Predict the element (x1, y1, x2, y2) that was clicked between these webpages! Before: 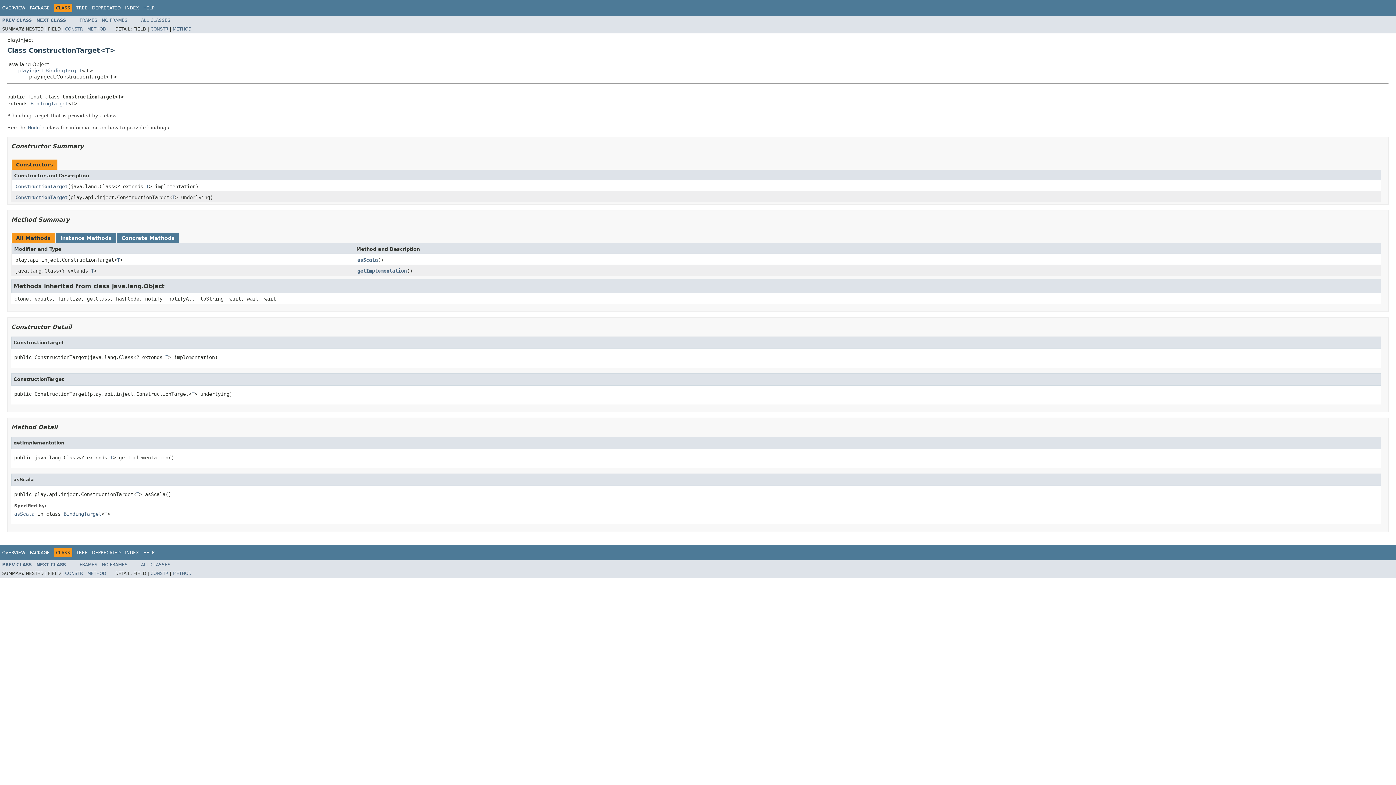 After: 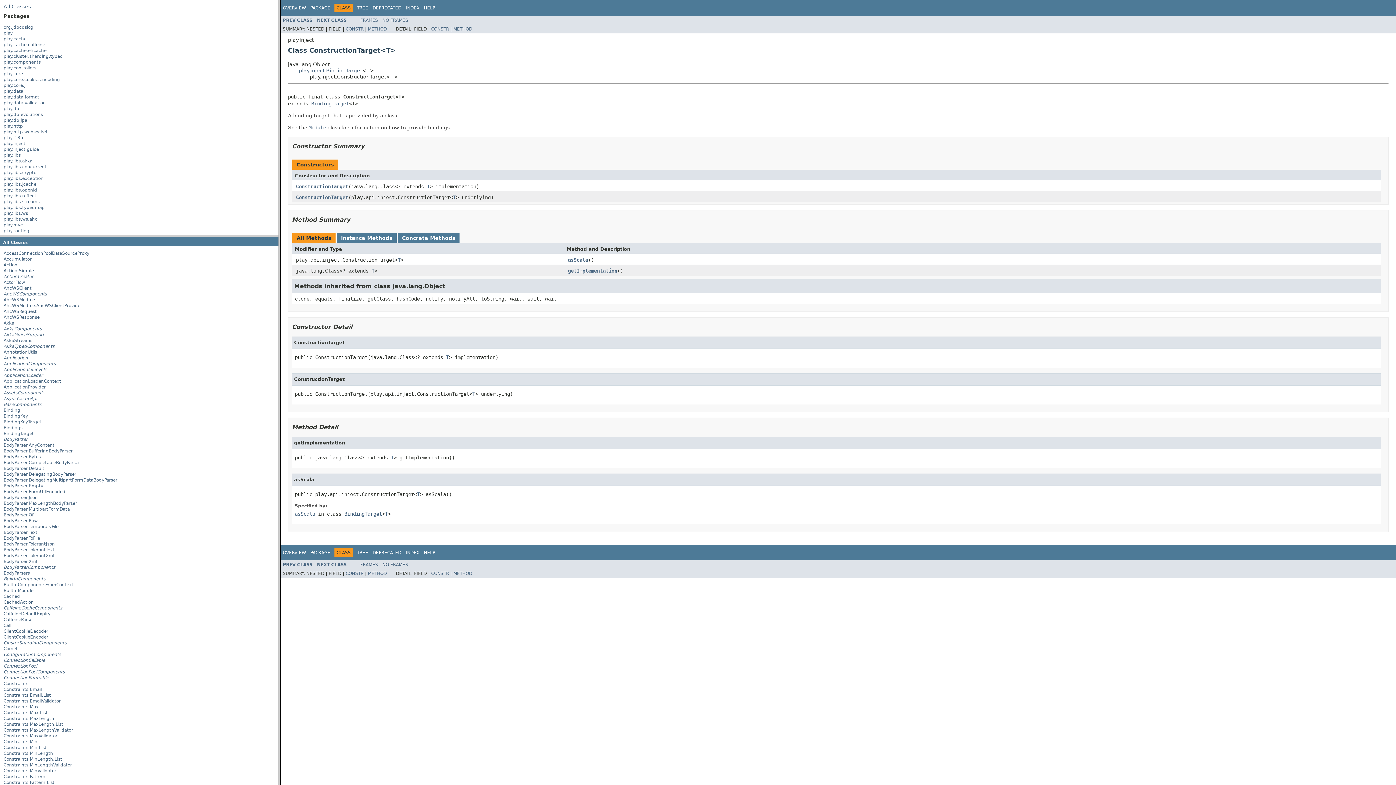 Action: label: FRAMES bbox: (79, 17, 97, 22)